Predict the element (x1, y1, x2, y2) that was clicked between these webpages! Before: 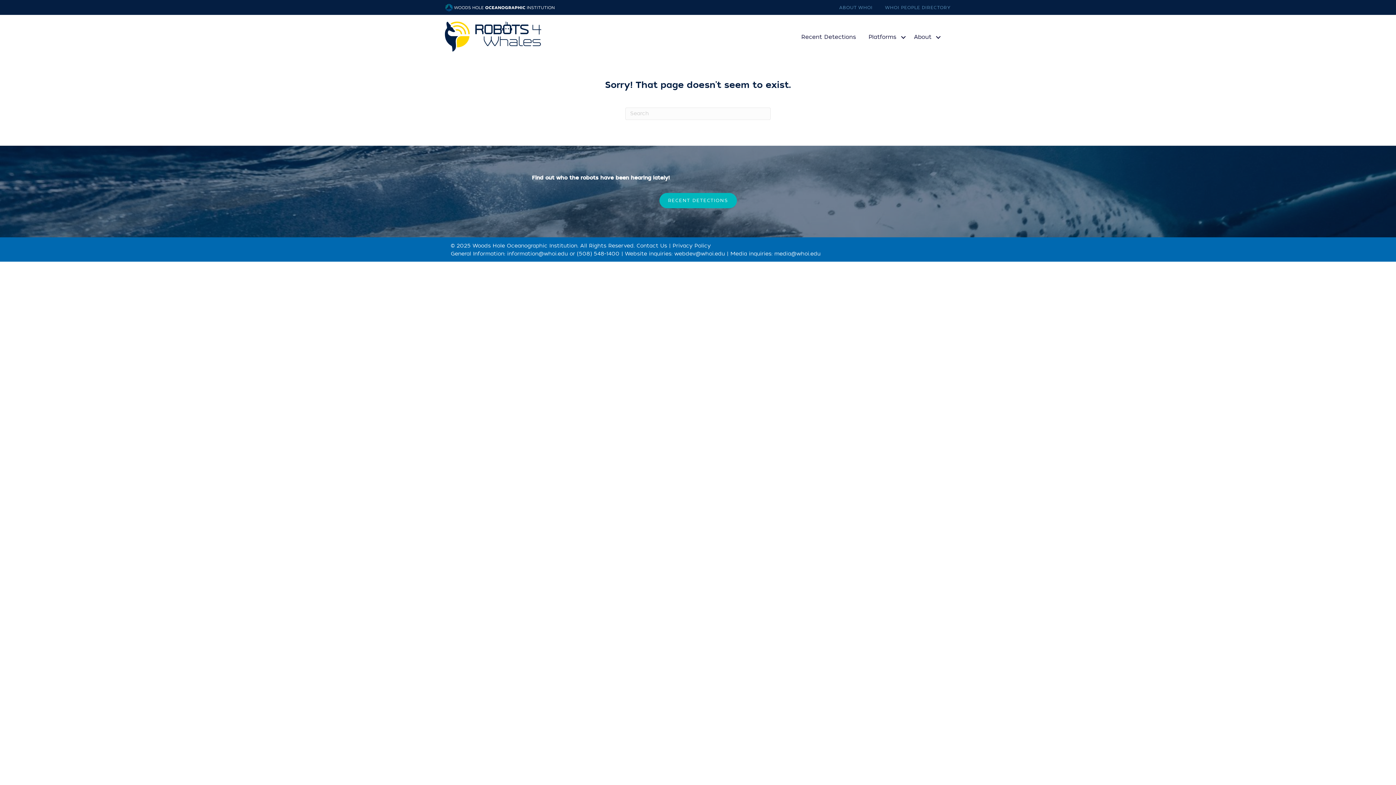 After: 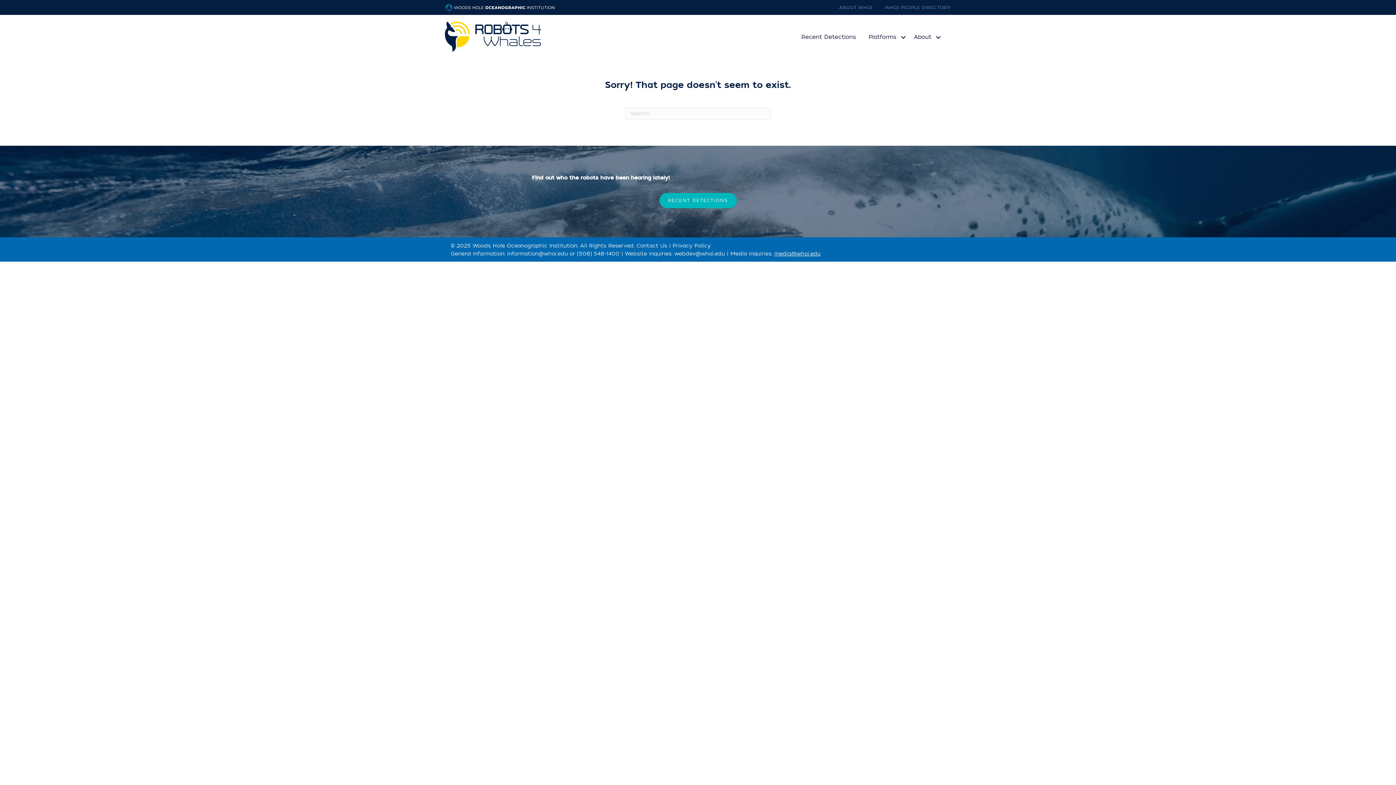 Action: label: media@whoi.edu bbox: (774, 250, 820, 257)